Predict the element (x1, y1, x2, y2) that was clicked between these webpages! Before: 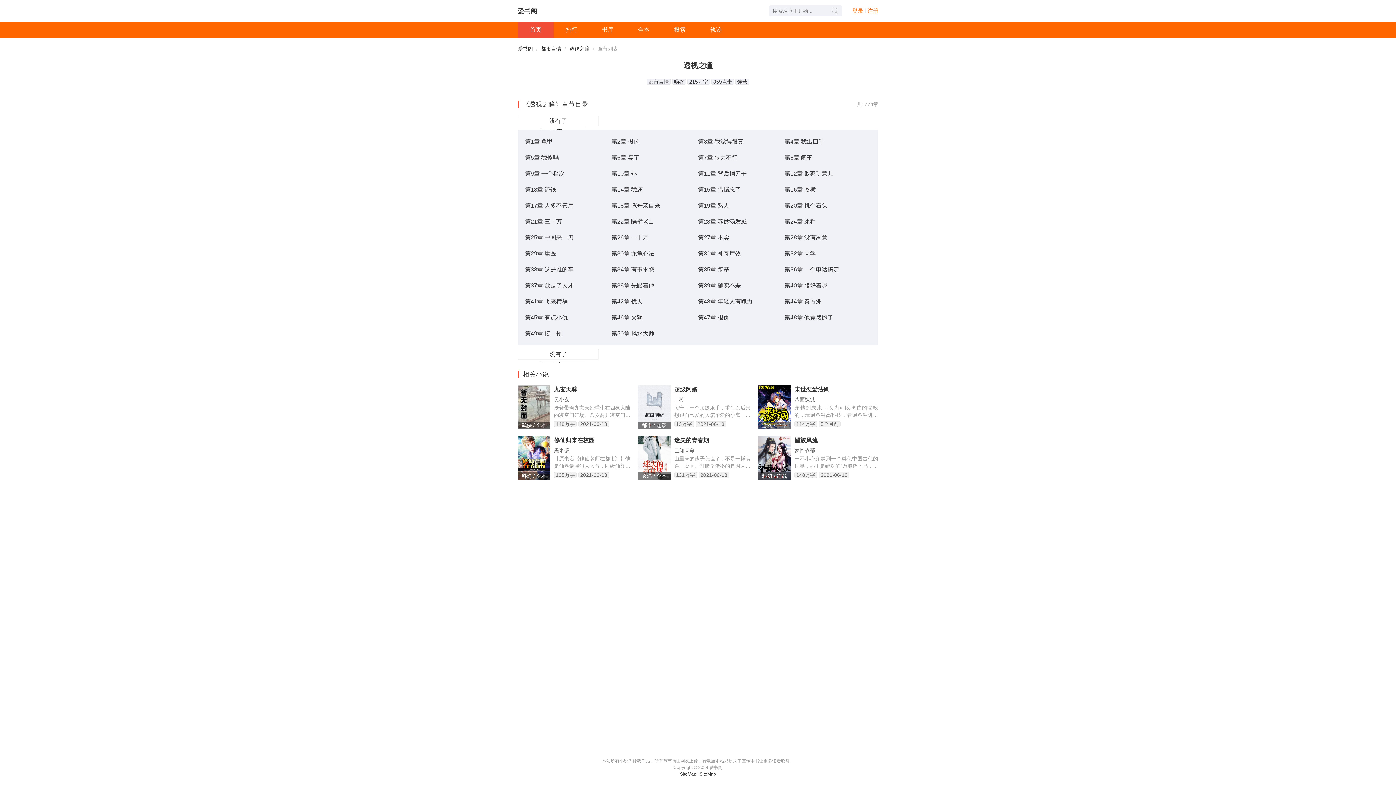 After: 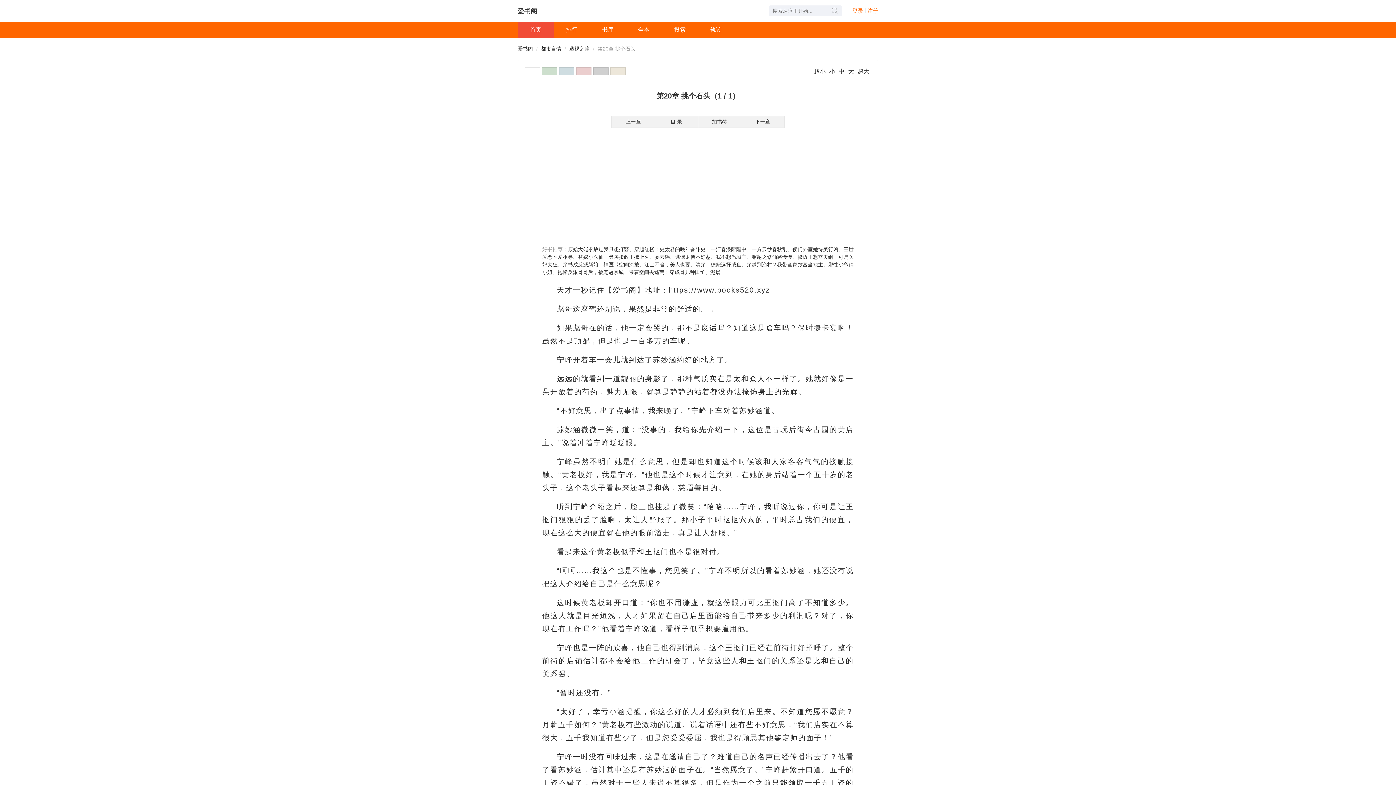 Action: bbox: (784, 202, 827, 208) label: 第20章 挑个石头